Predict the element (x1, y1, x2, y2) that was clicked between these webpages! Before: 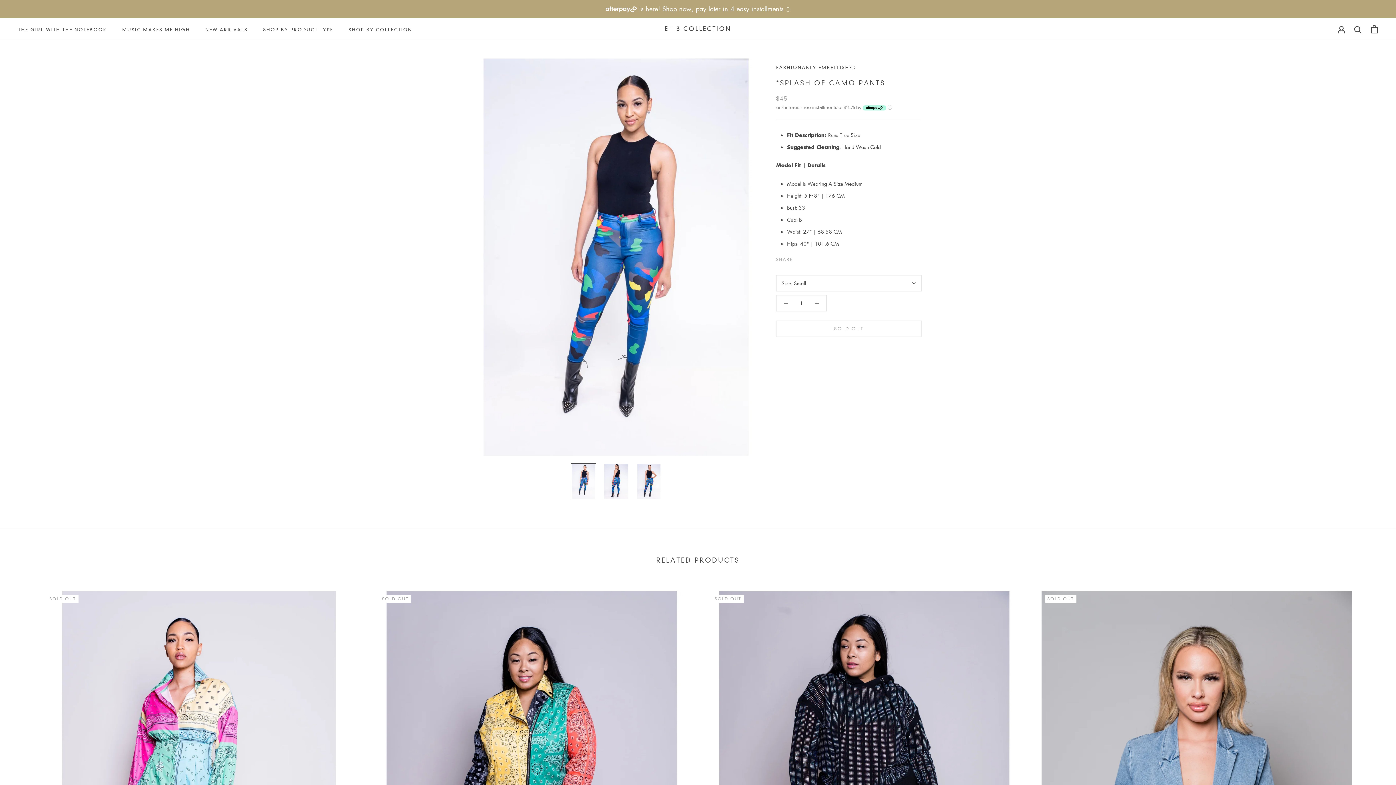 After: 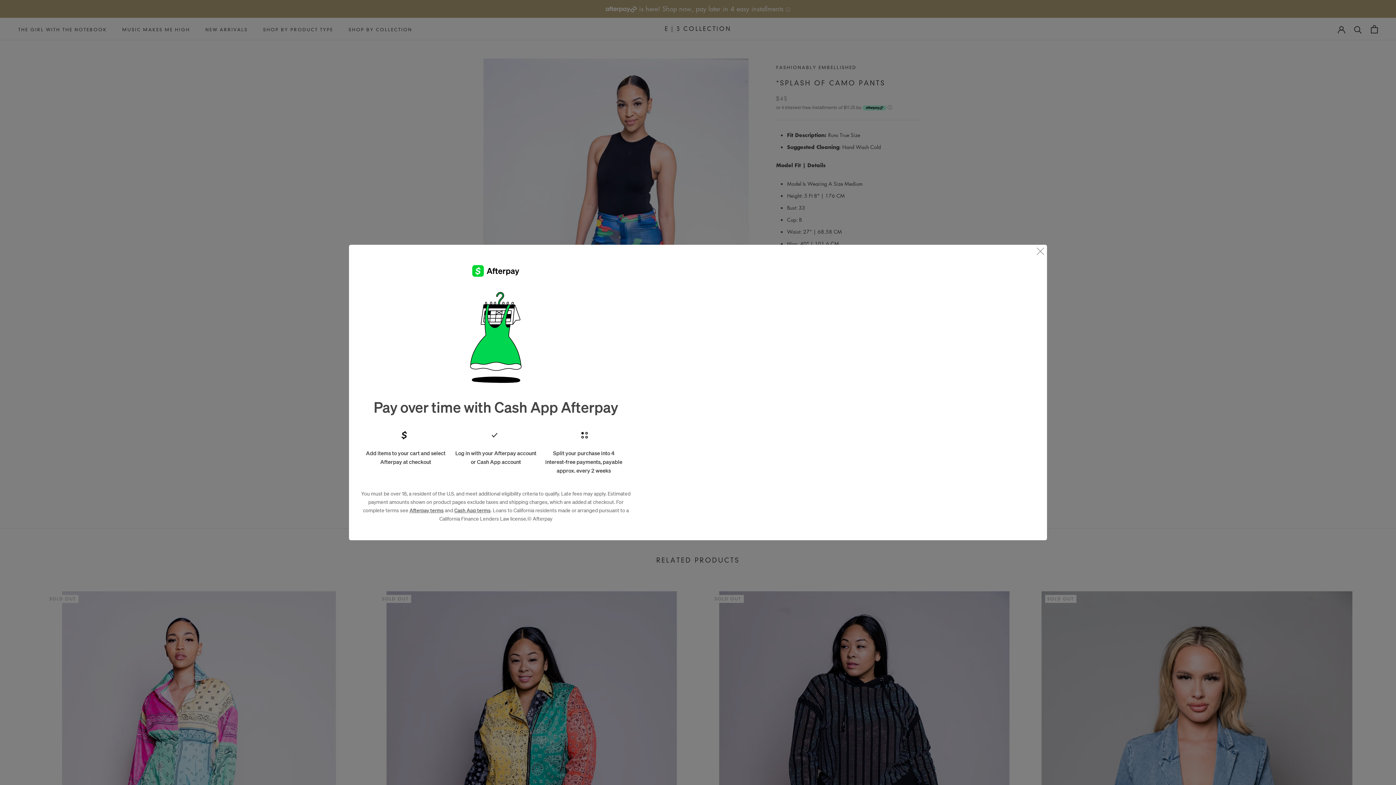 Action: bbox: (785, 5, 790, 13) label: Afterpay Information - Opens a dialog